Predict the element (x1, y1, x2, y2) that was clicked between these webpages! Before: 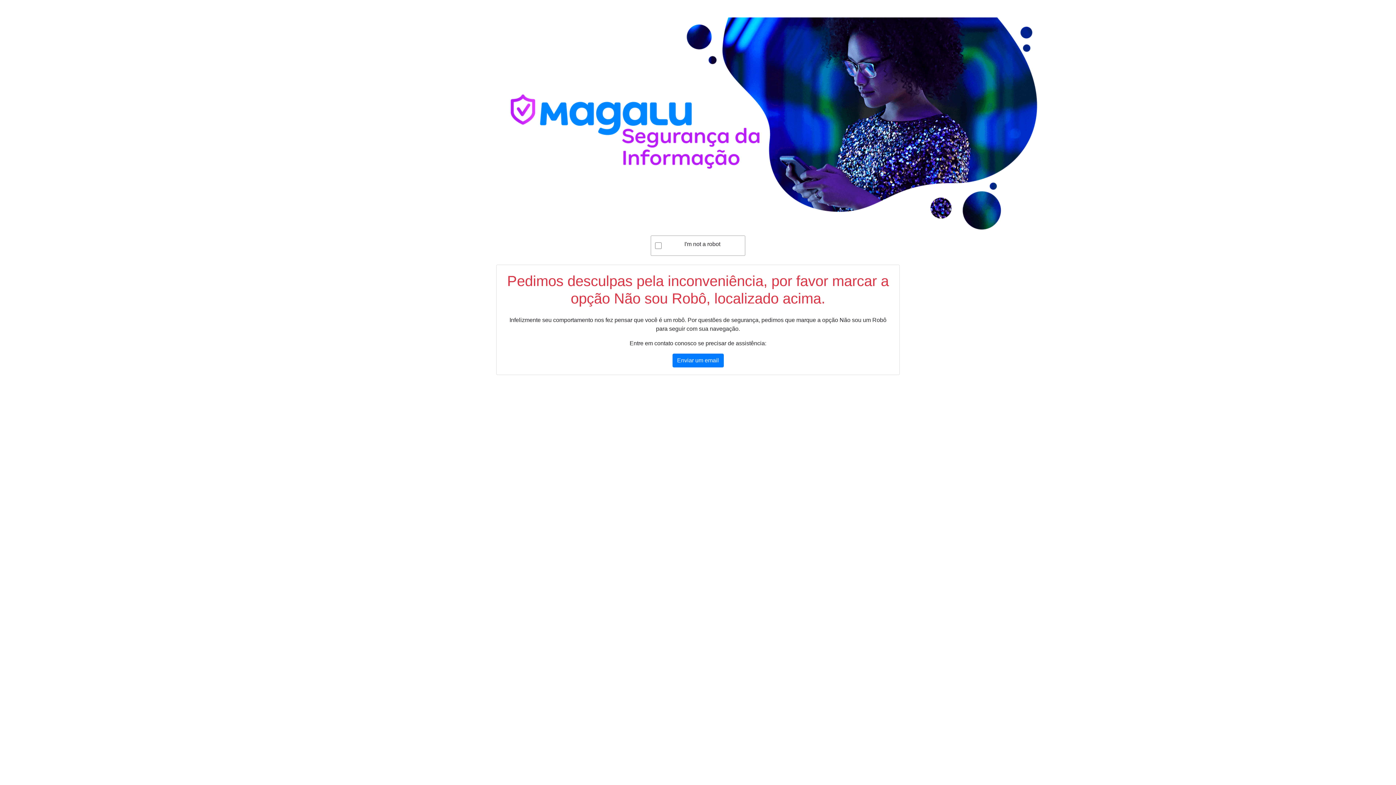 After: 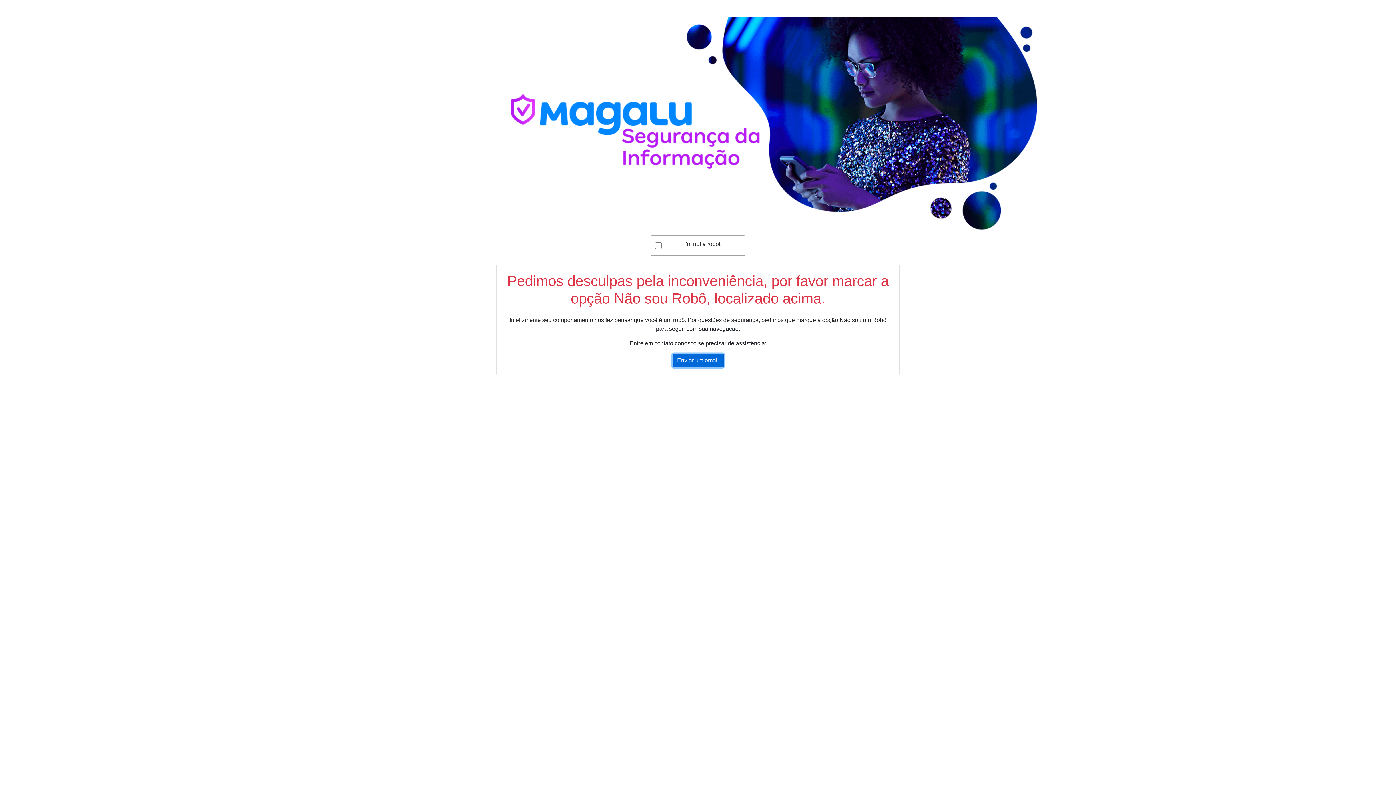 Action: bbox: (672, 353, 723, 367) label: Enviar um email